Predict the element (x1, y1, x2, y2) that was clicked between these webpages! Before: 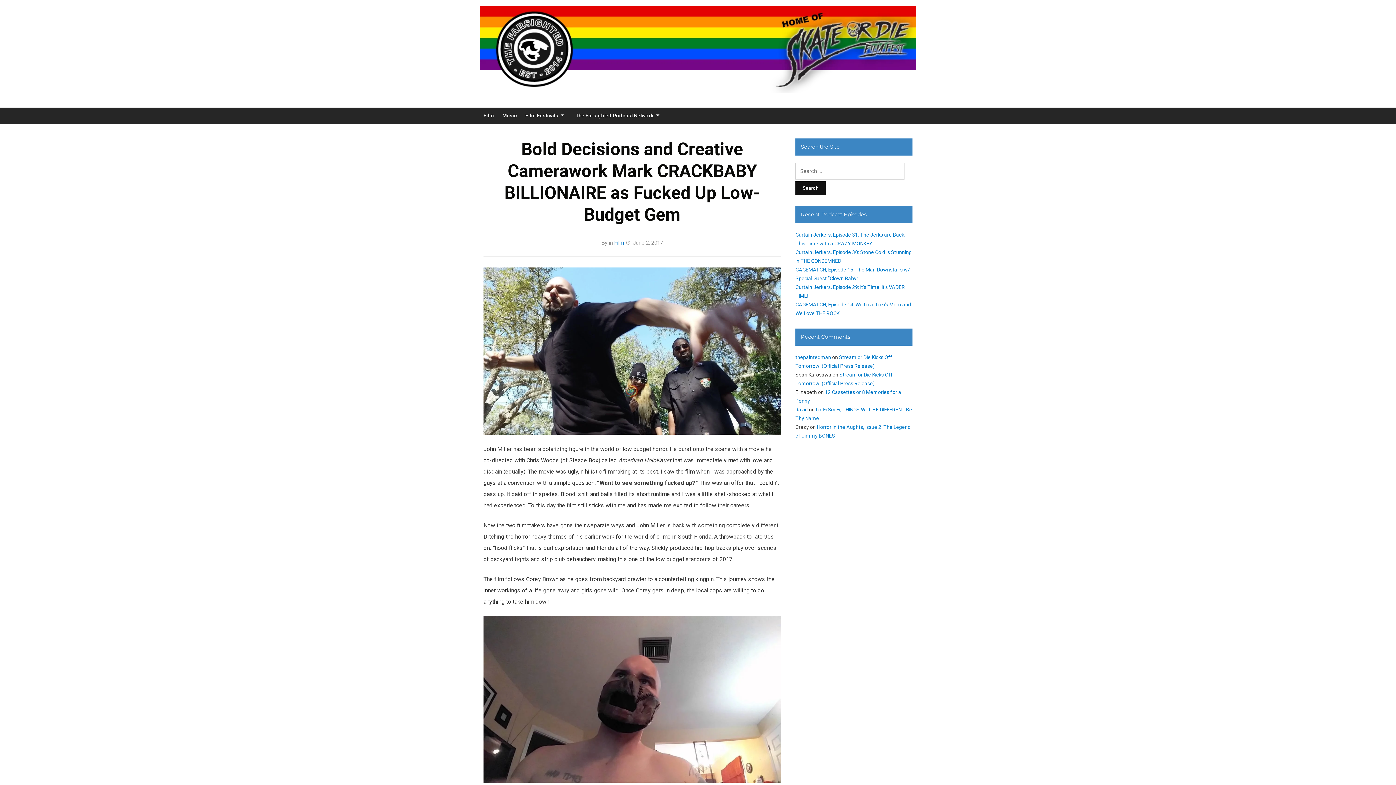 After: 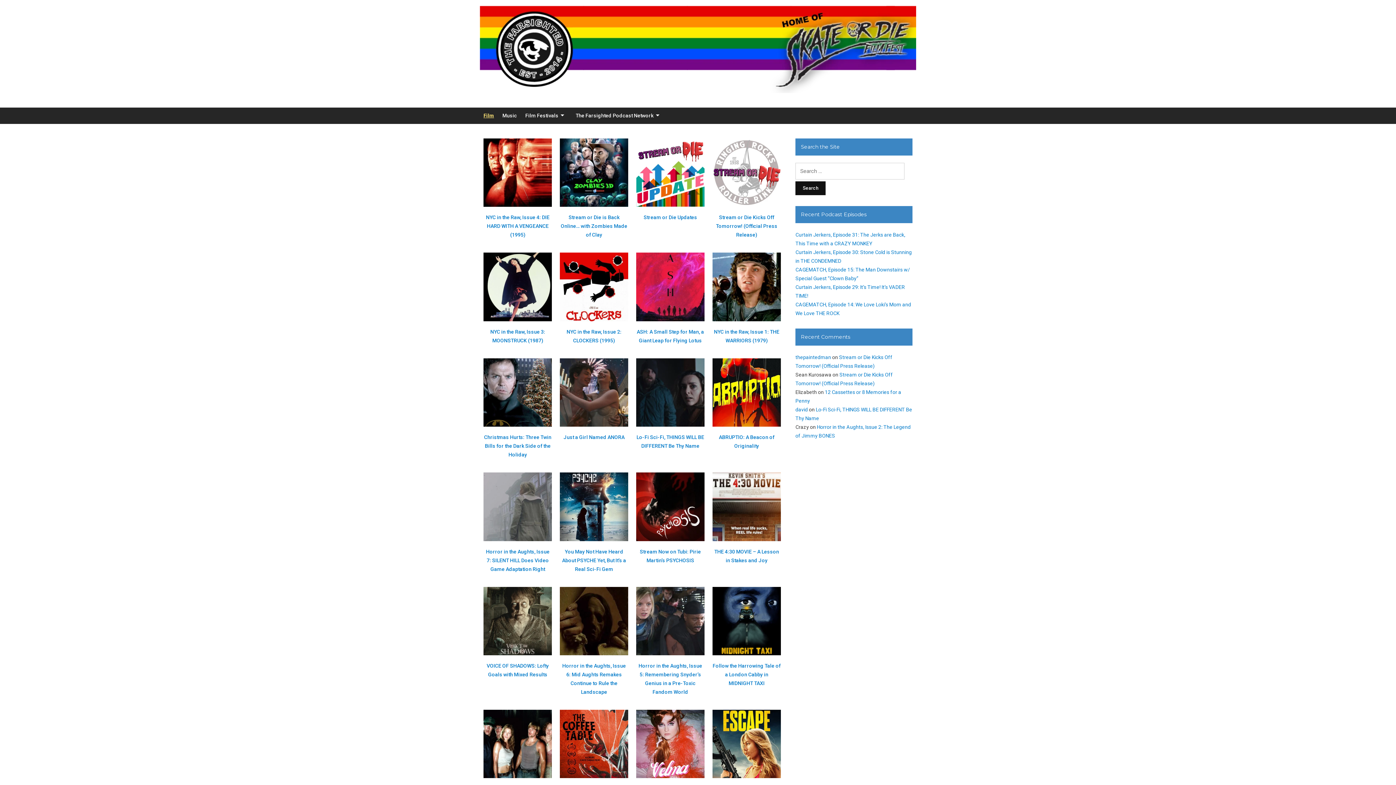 Action: label: Film bbox: (483, 107, 494, 124)